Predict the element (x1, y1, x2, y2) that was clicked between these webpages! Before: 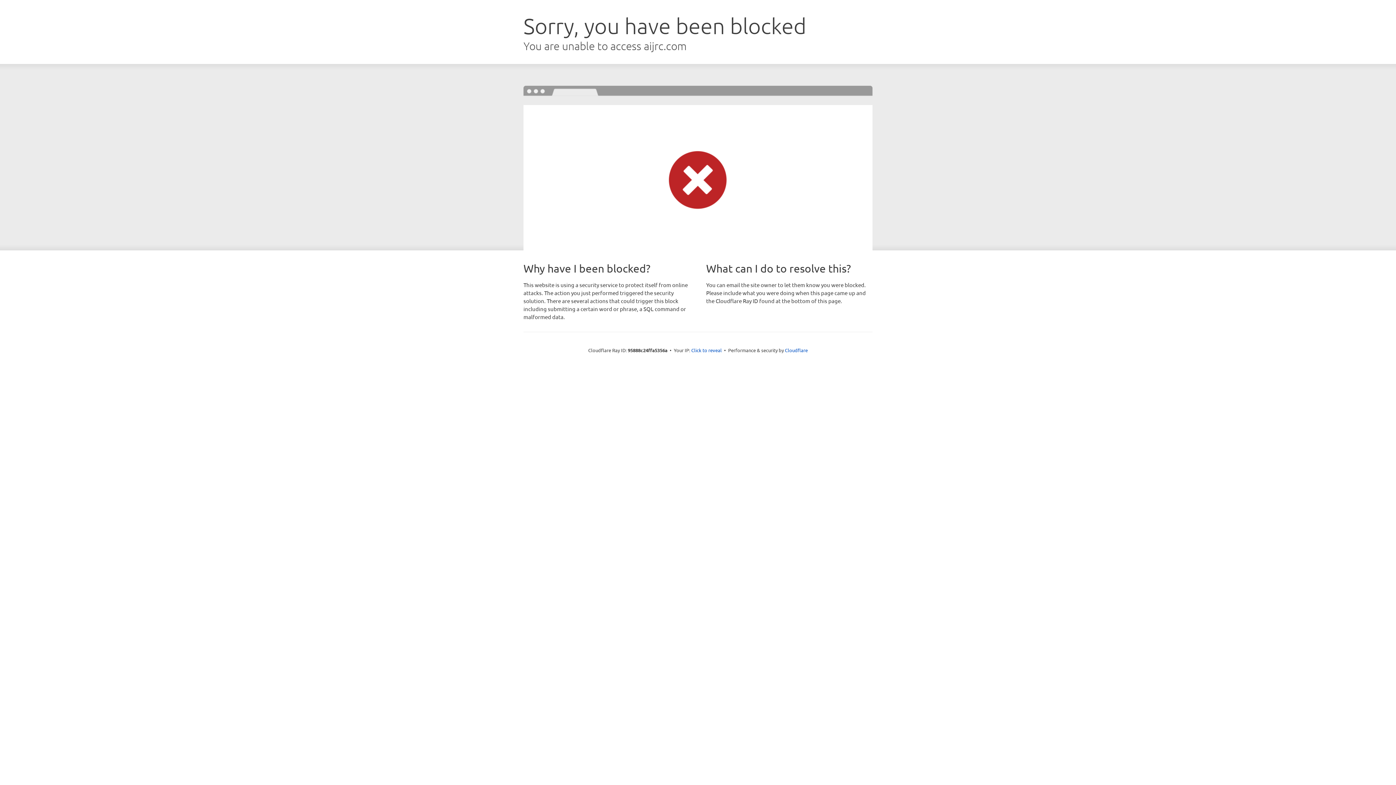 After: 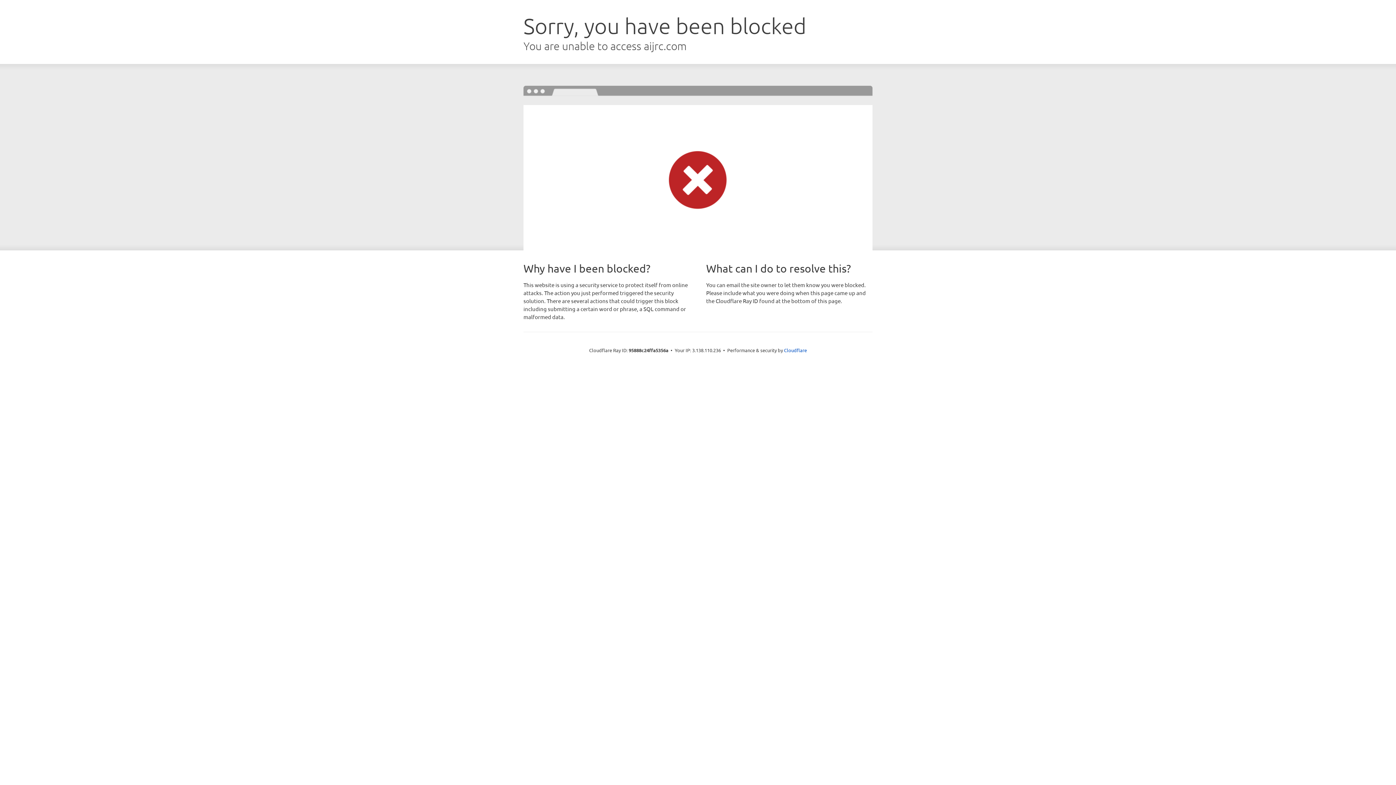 Action: bbox: (691, 346, 722, 353) label: Click to reveal